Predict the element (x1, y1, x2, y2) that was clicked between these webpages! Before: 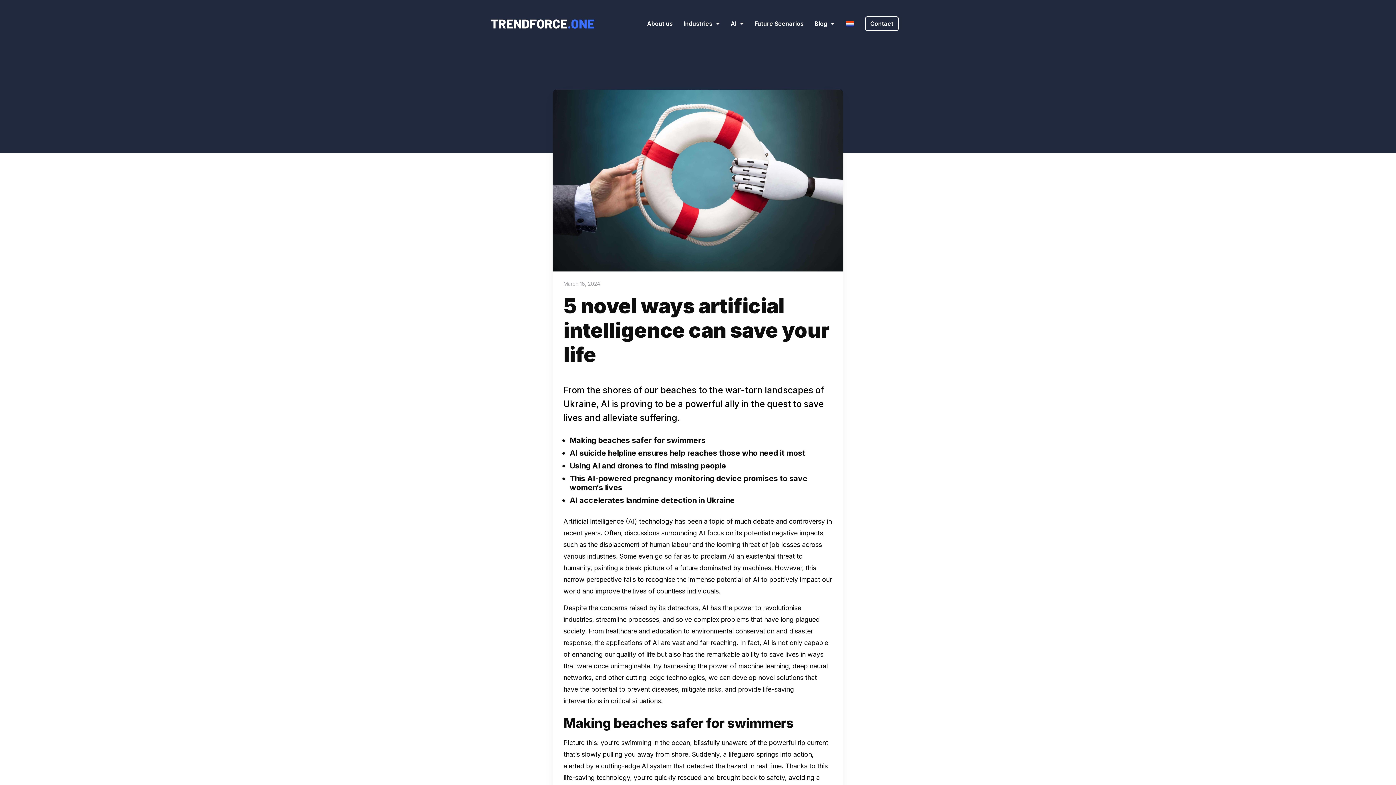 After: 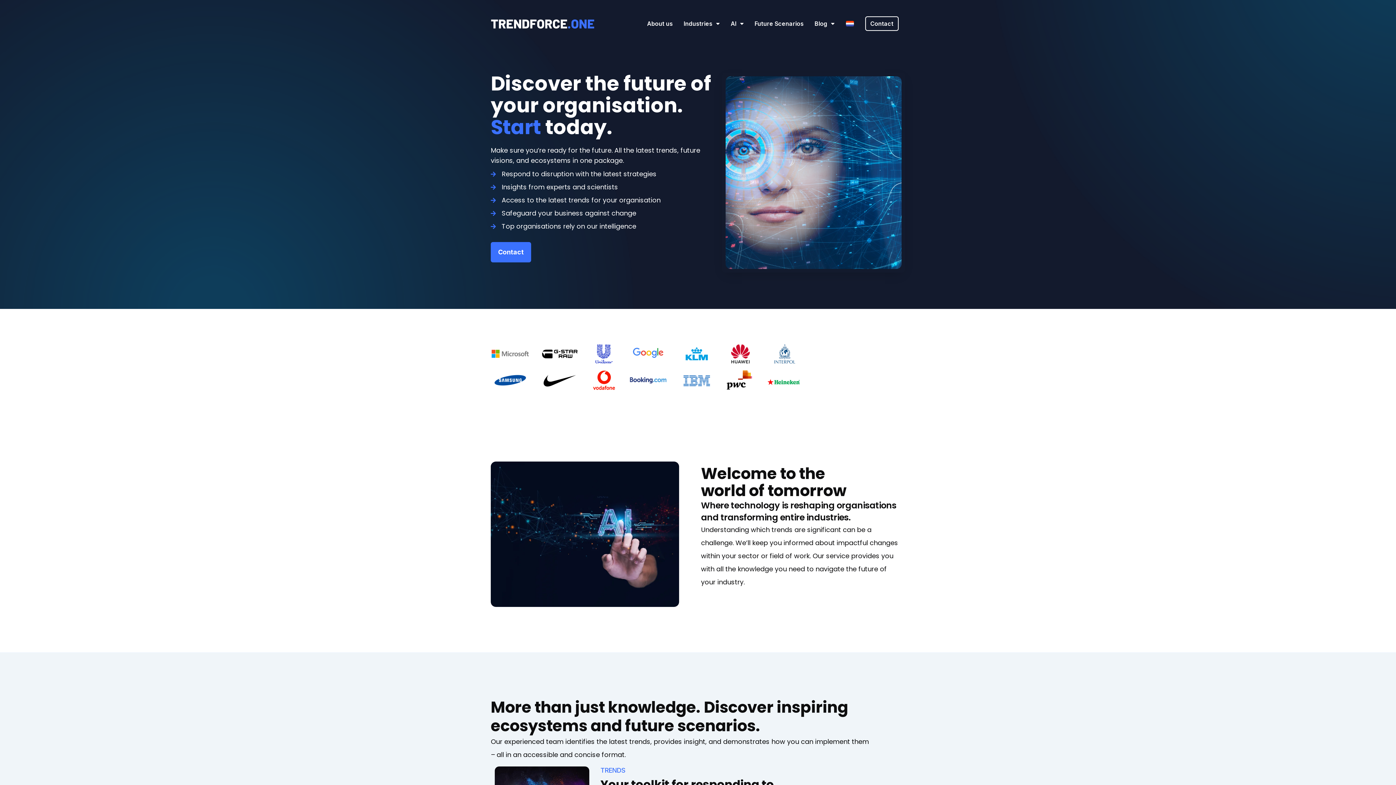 Action: bbox: (563, 279, 600, 288) label: March 18, 2024